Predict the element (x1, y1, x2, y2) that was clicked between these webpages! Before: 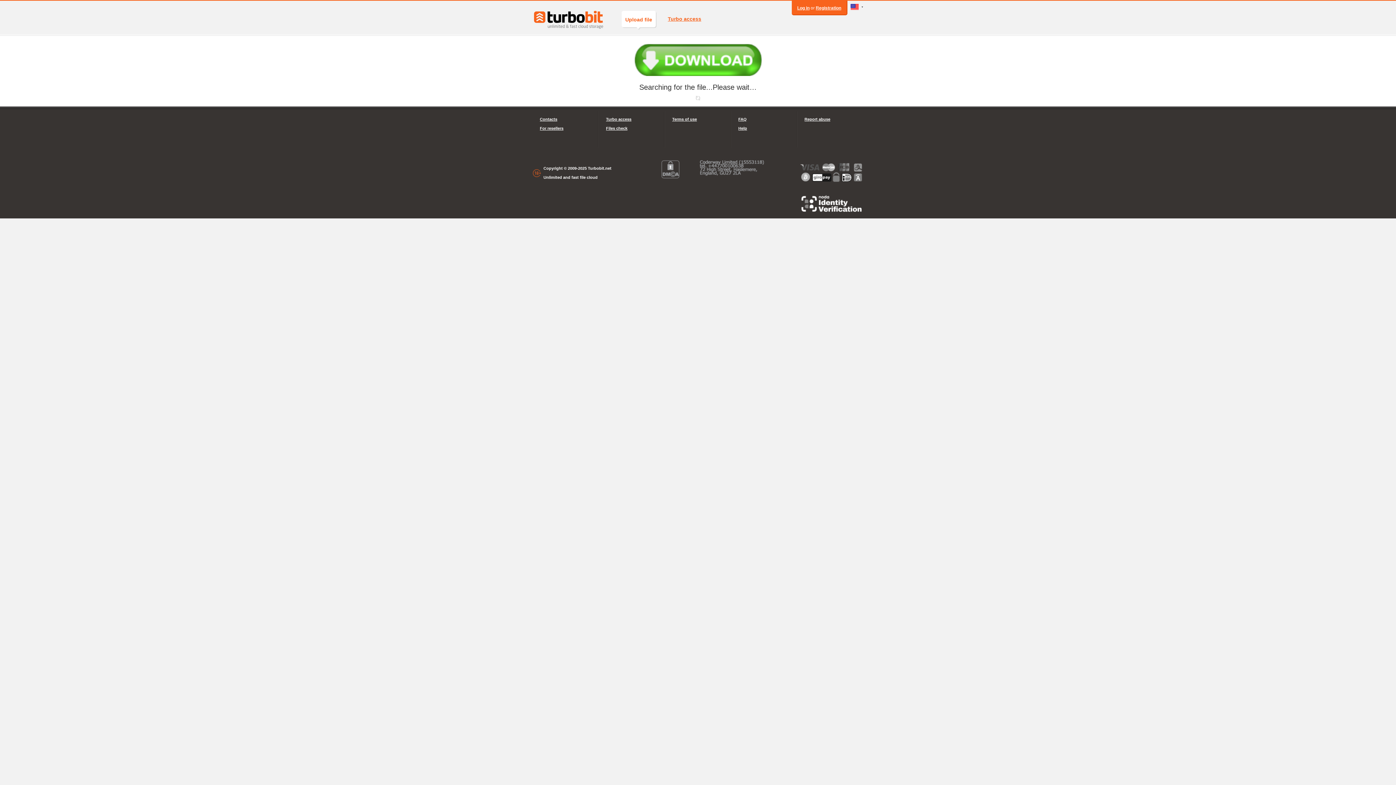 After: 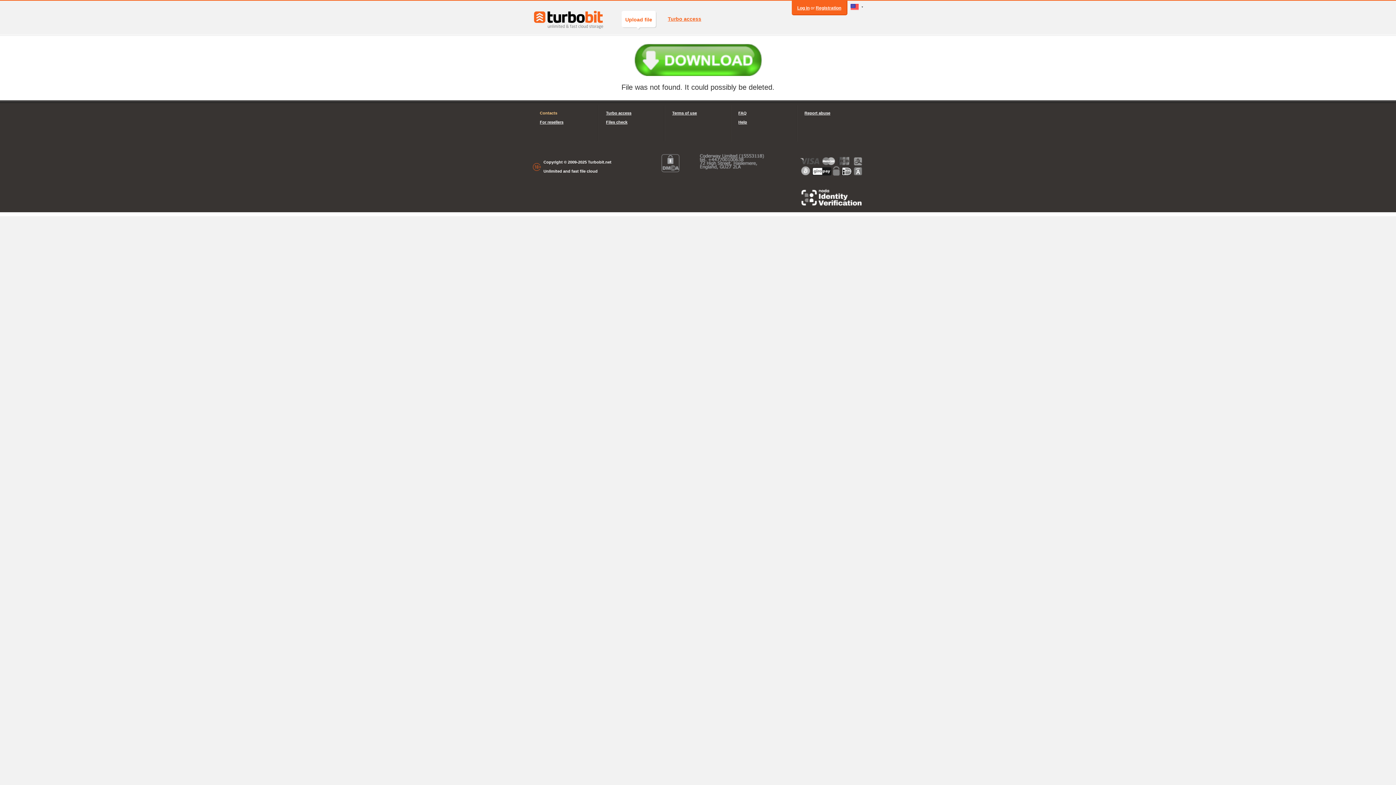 Action: bbox: (540, 114, 591, 124) label: Contacts